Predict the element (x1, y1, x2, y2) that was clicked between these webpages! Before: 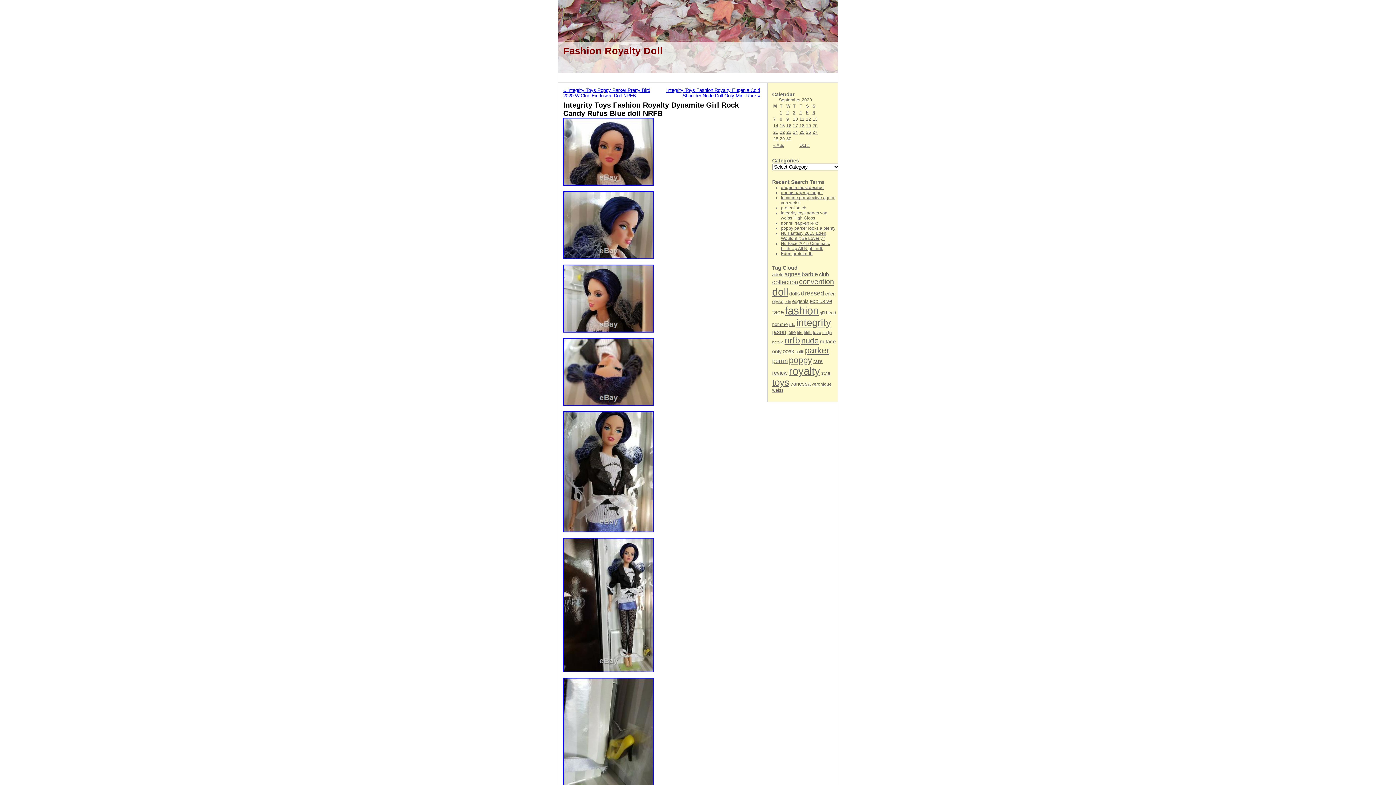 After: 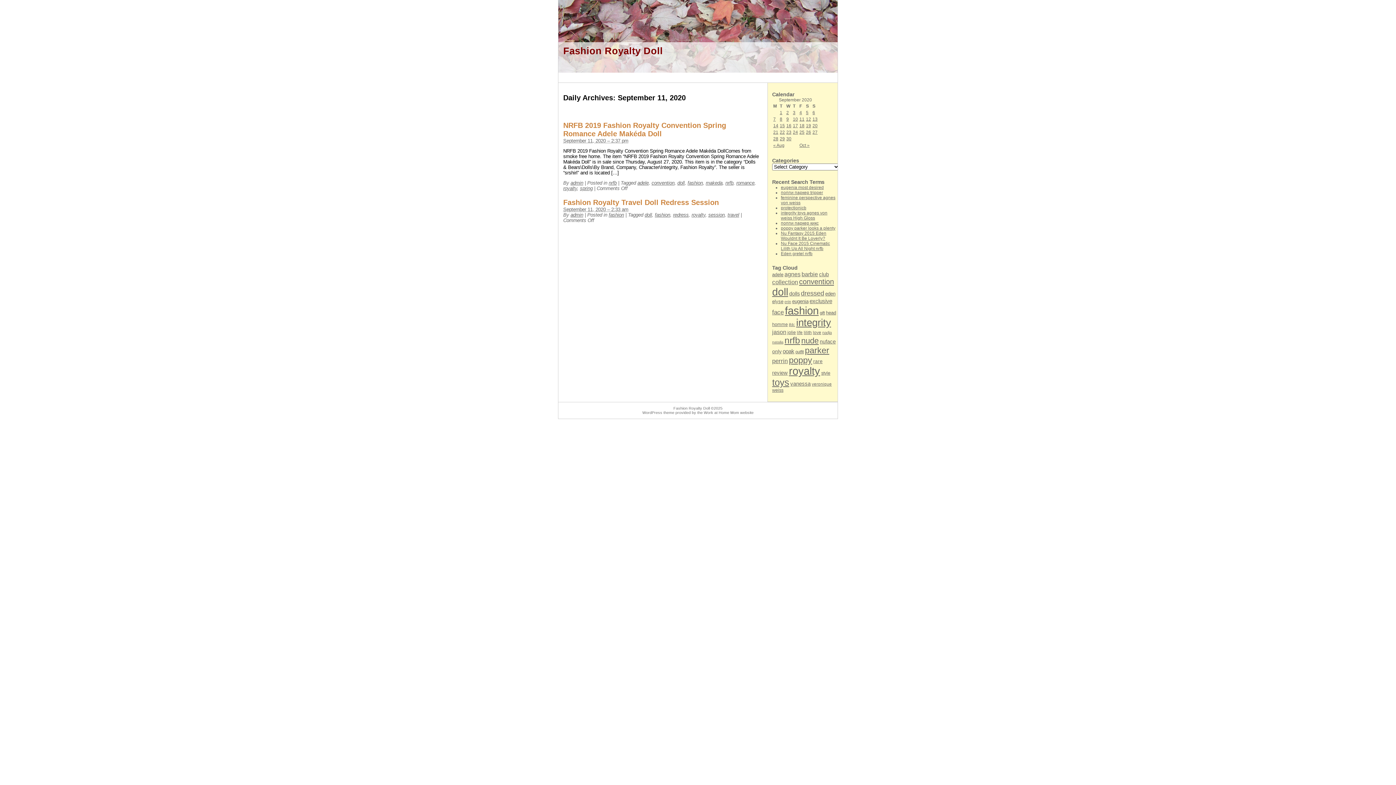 Action: label: 11 bbox: (799, 116, 804, 121)